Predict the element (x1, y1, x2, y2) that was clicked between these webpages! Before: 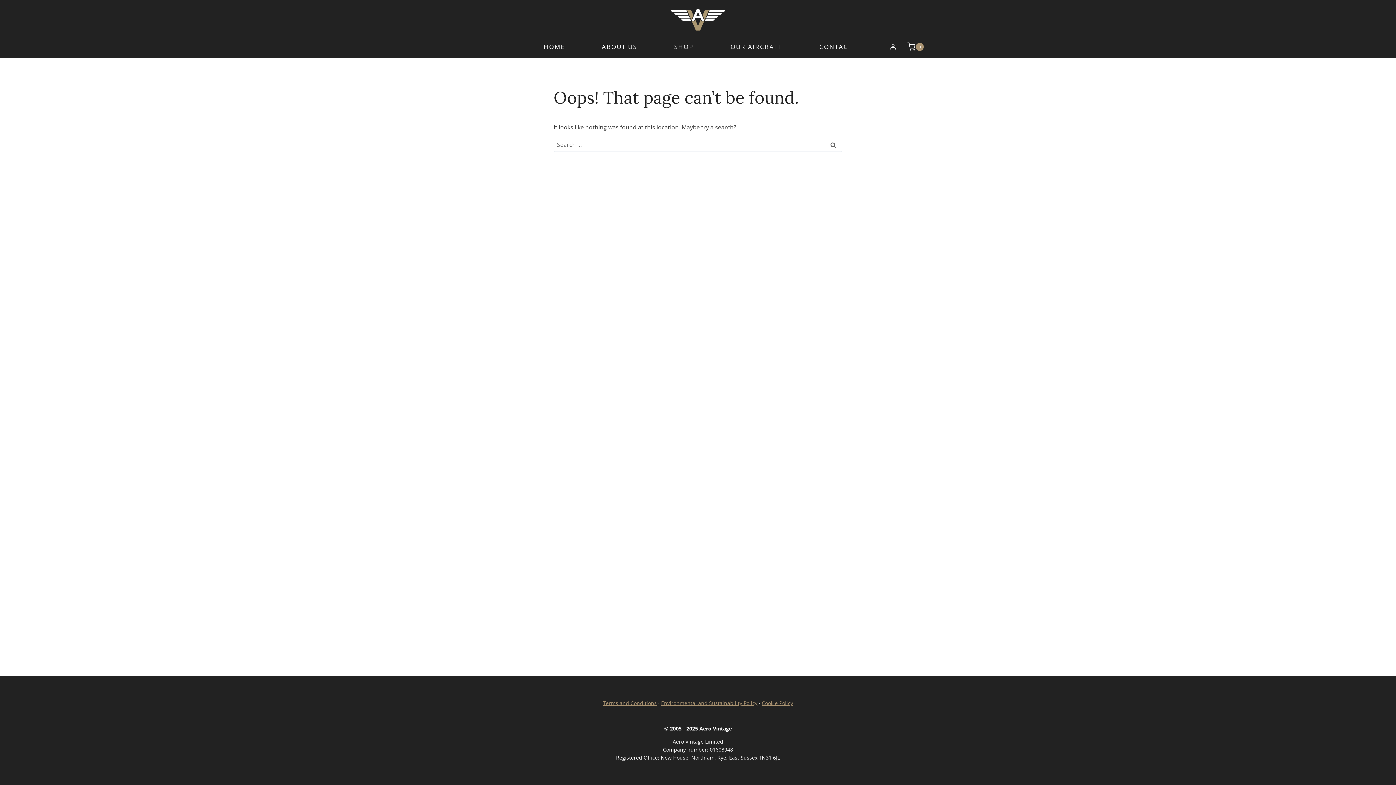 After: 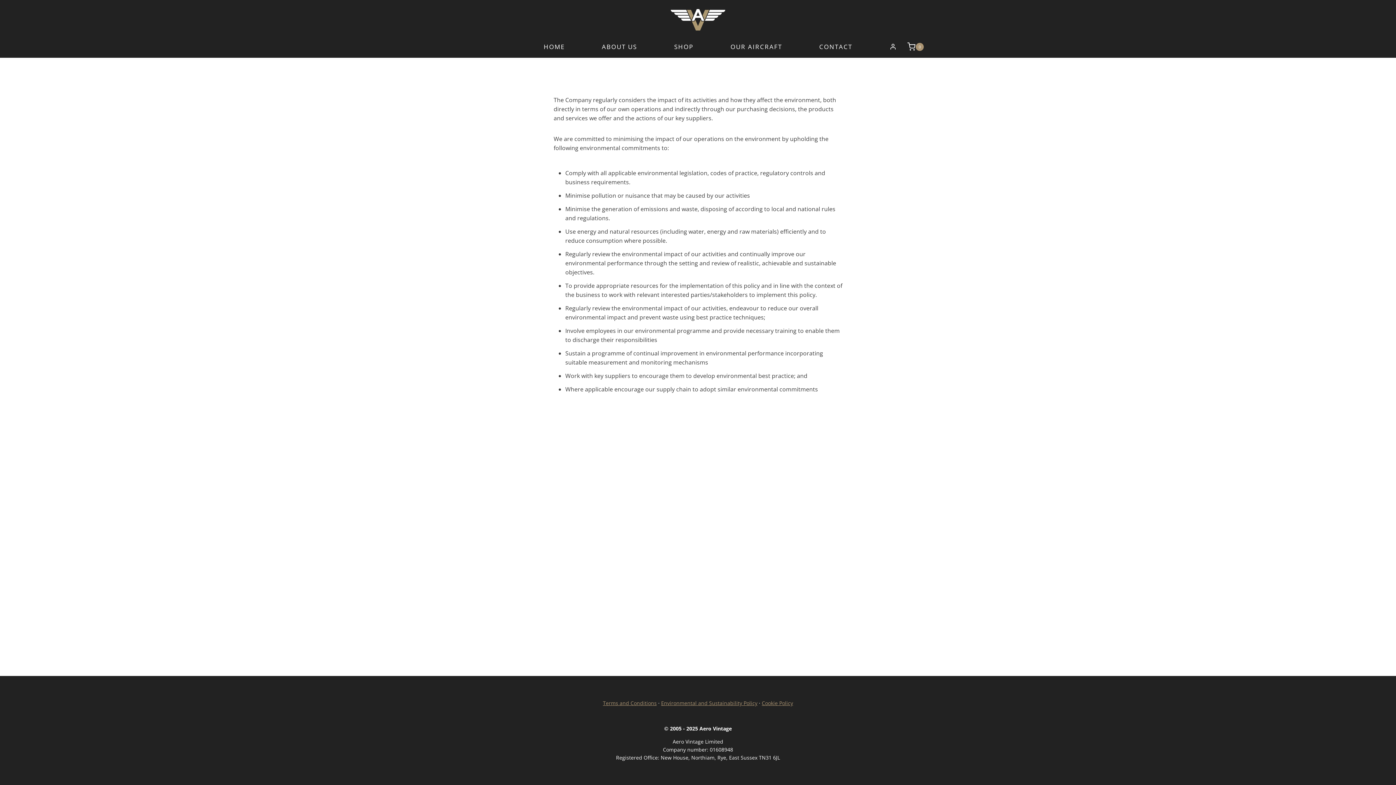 Action: bbox: (661, 700, 757, 706) label: Environmental and Sustainability Policy